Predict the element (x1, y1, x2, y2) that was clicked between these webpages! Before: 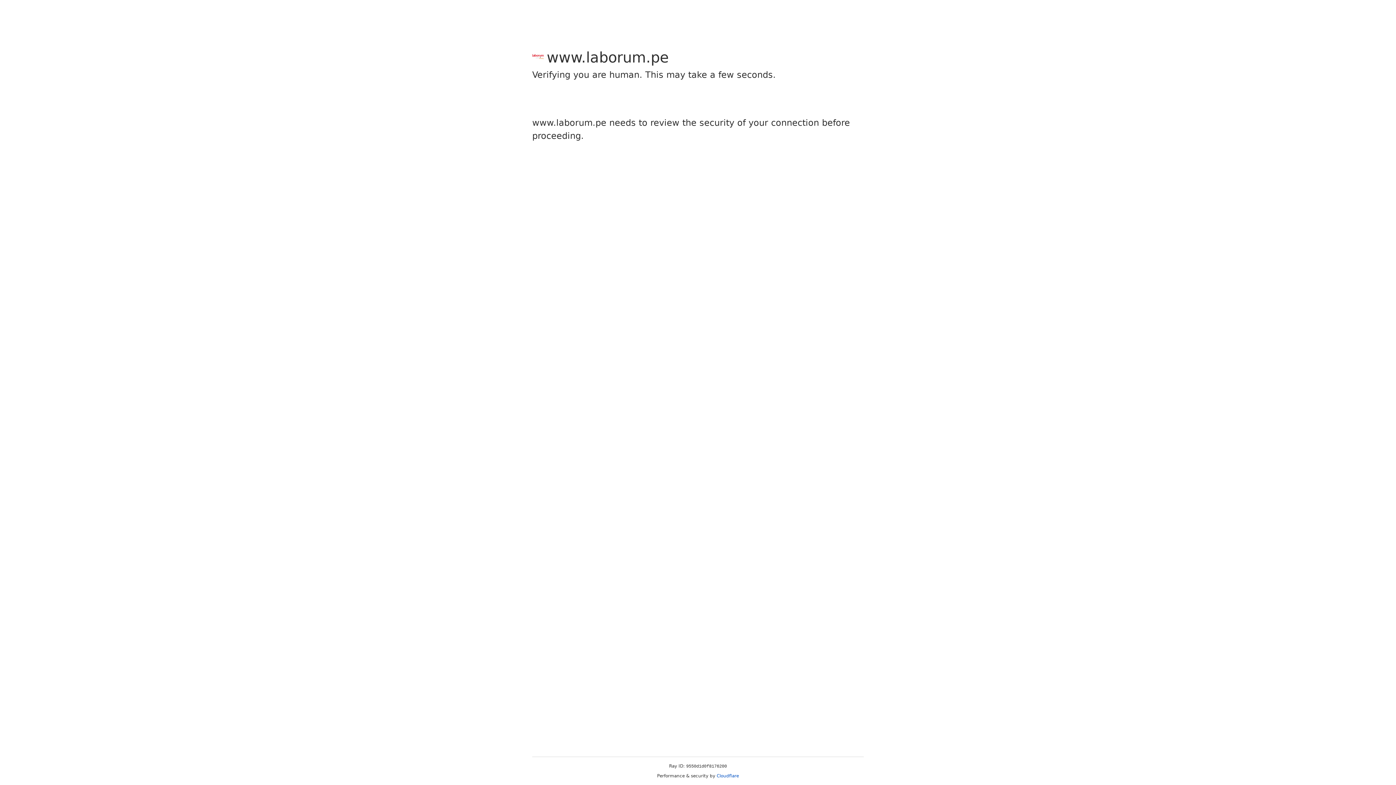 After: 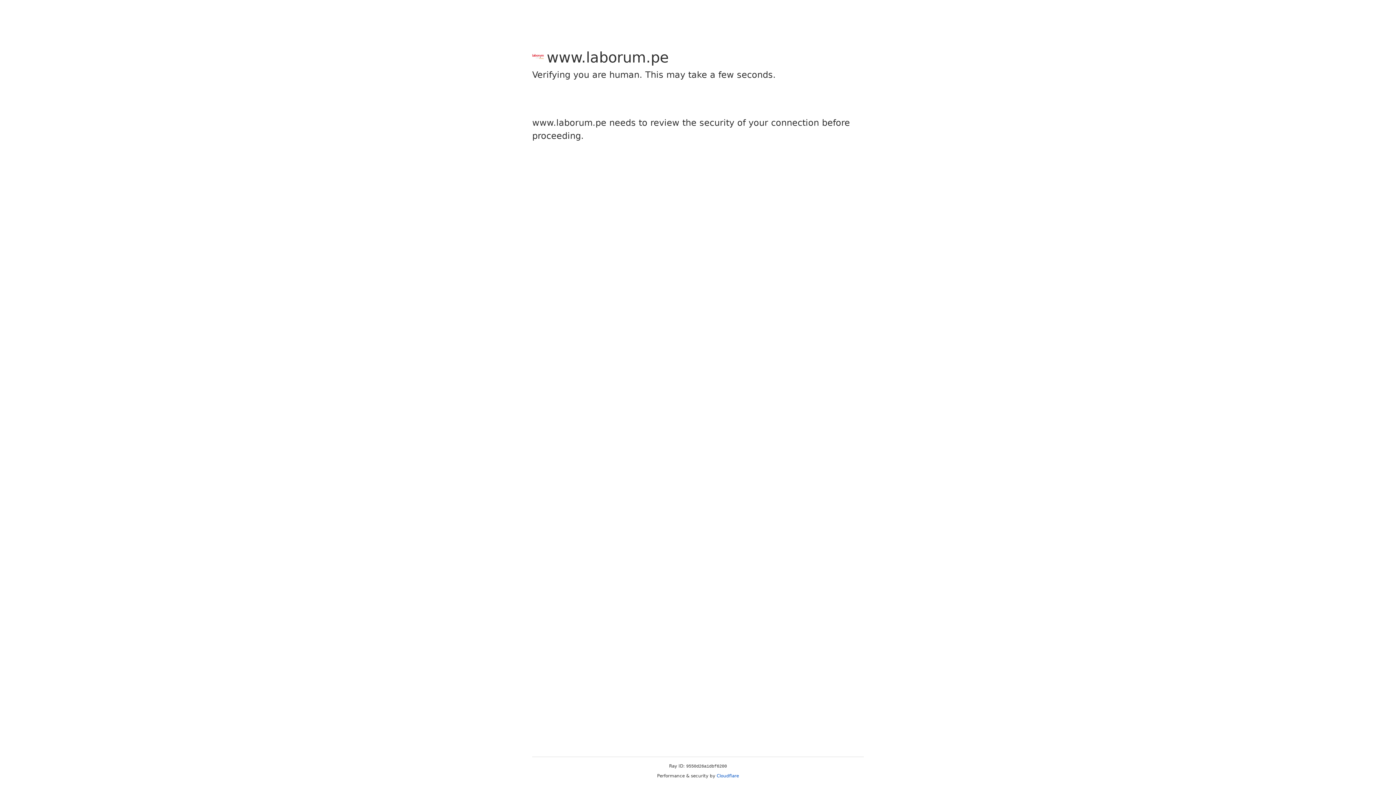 Action: bbox: (716, 773, 739, 778) label: Cloudflare